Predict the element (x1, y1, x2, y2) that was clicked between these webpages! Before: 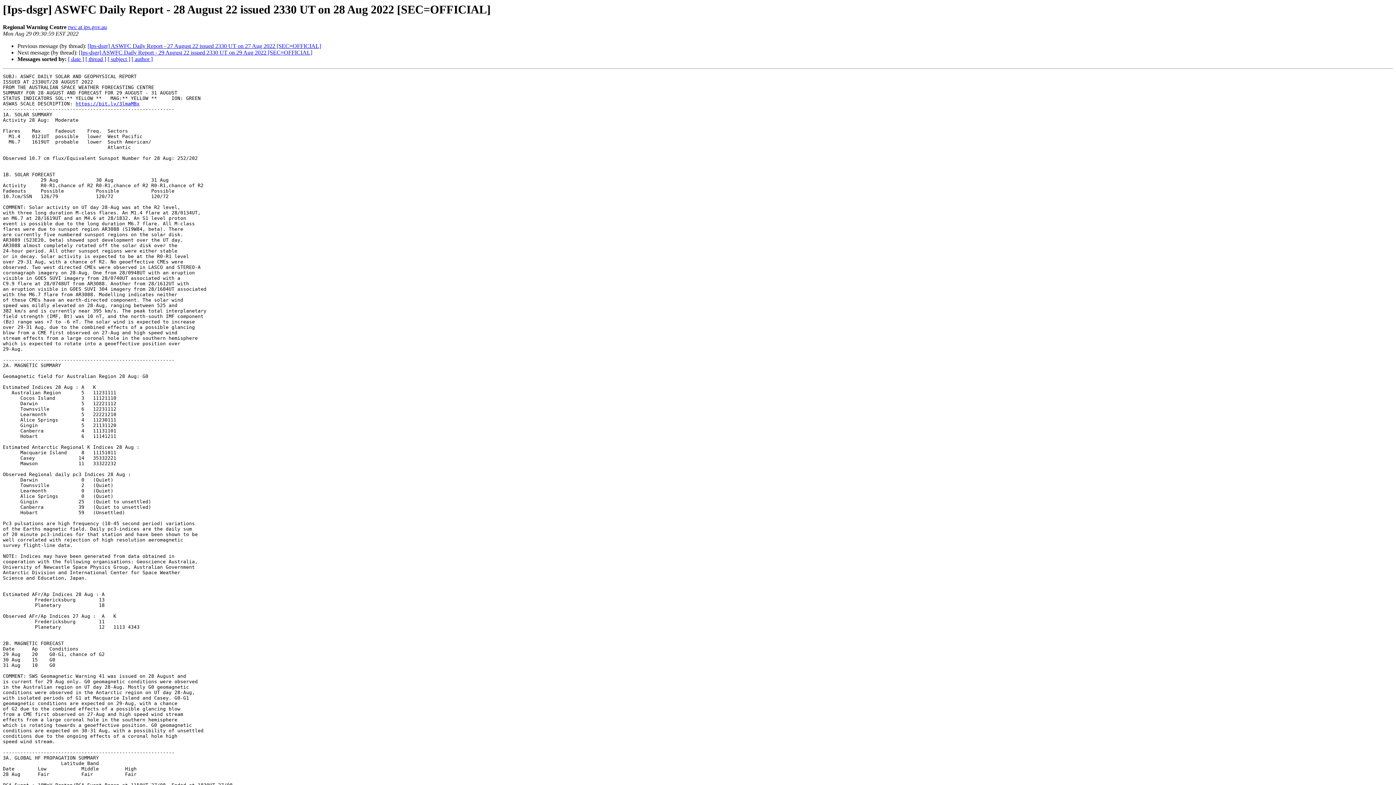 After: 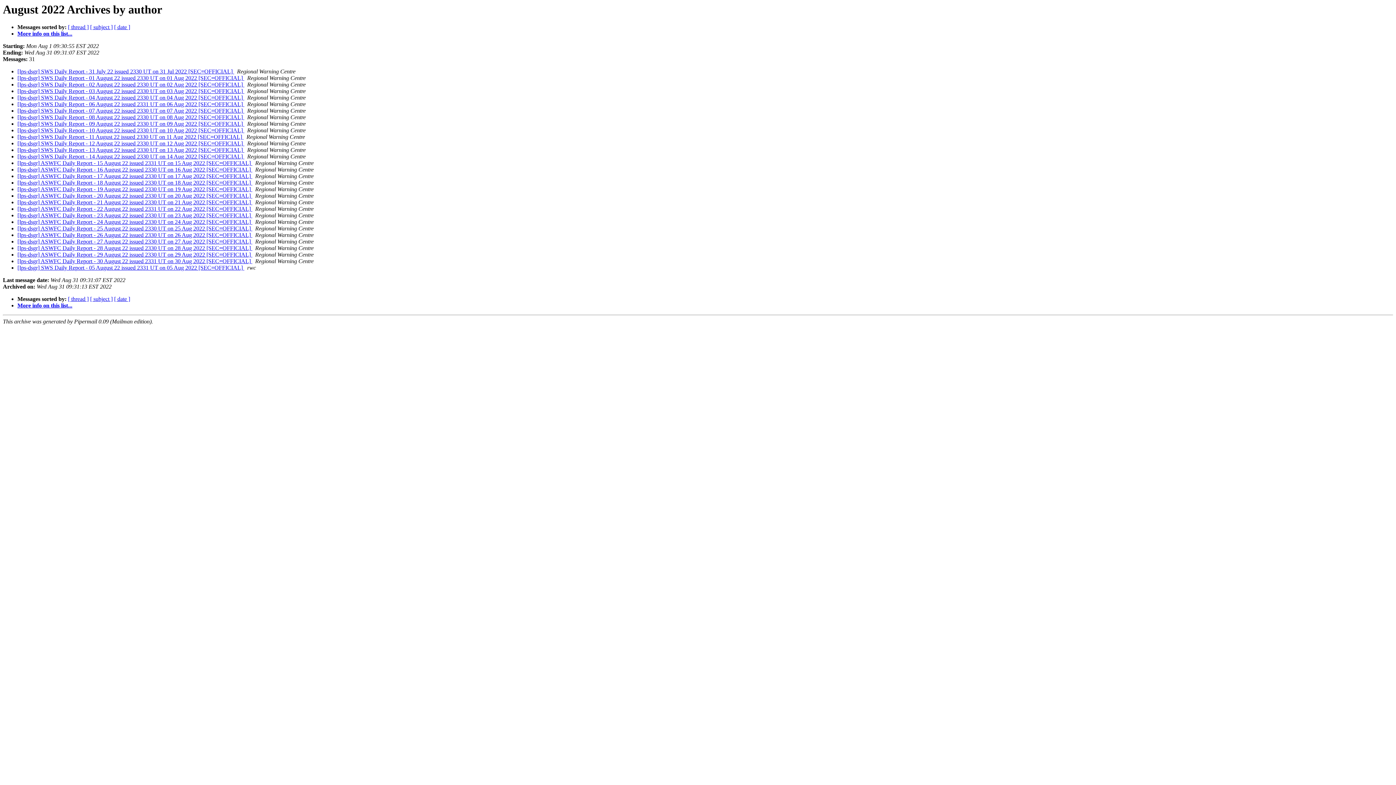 Action: bbox: (131, 56, 152, 62) label: [ author ]